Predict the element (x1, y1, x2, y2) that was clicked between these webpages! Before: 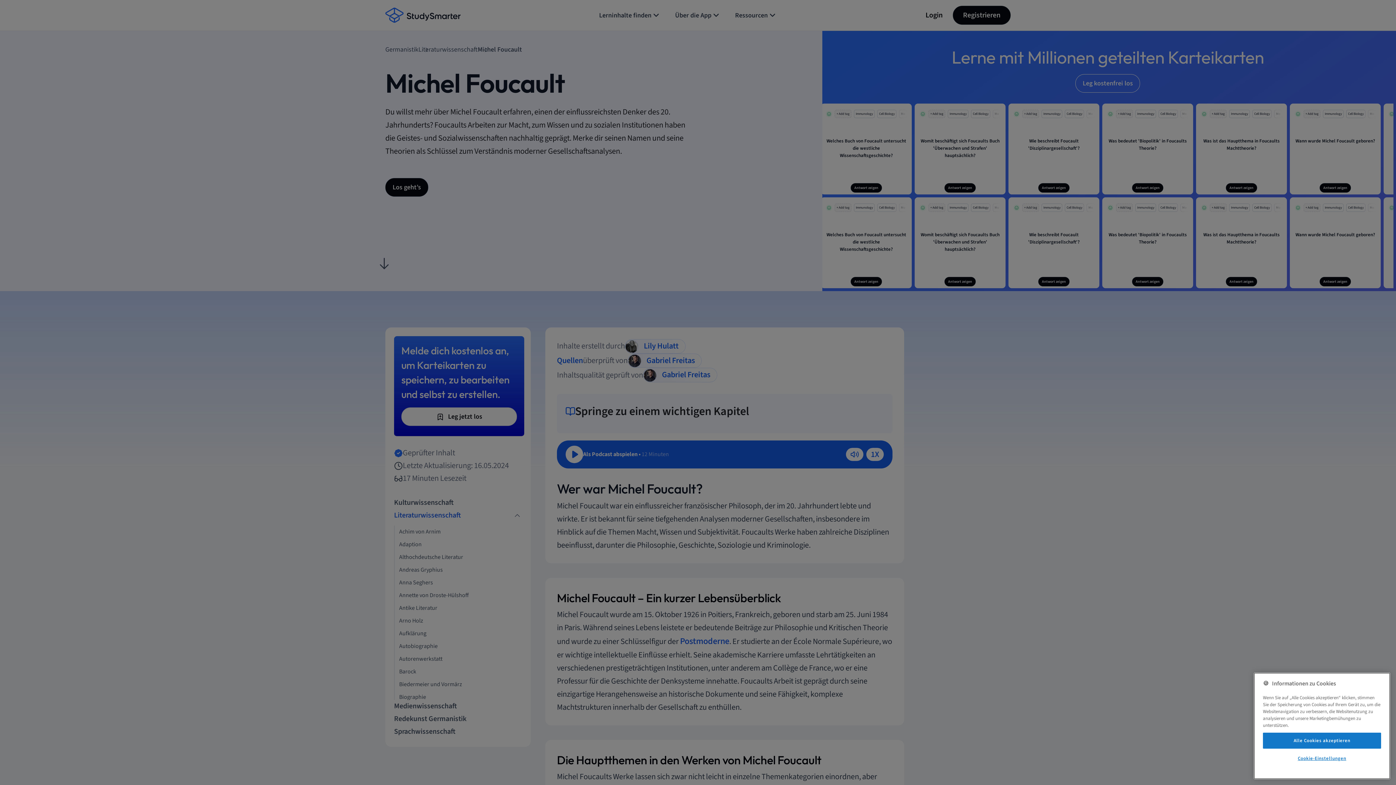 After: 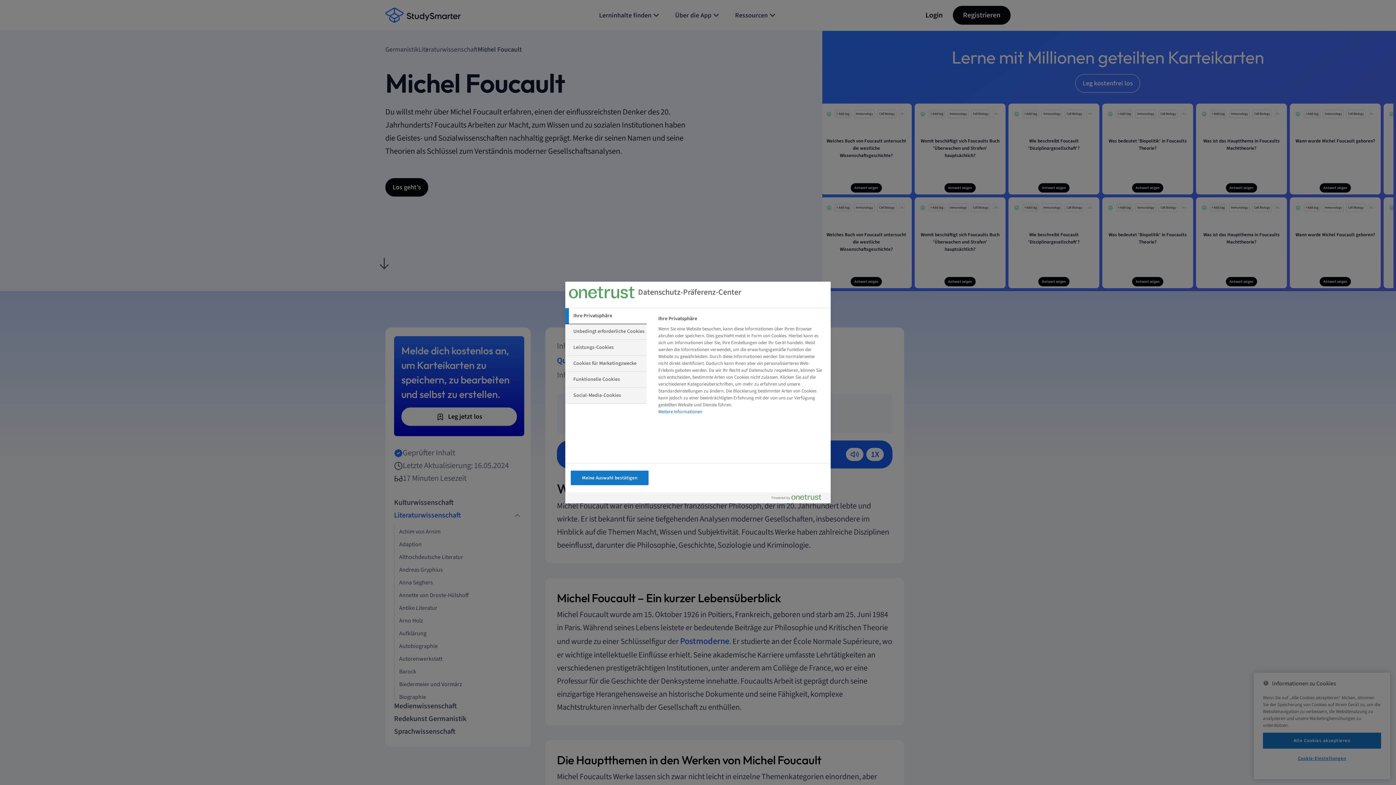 Action: bbox: (1263, 751, 1381, 766) label: Cookie-Einstellungen